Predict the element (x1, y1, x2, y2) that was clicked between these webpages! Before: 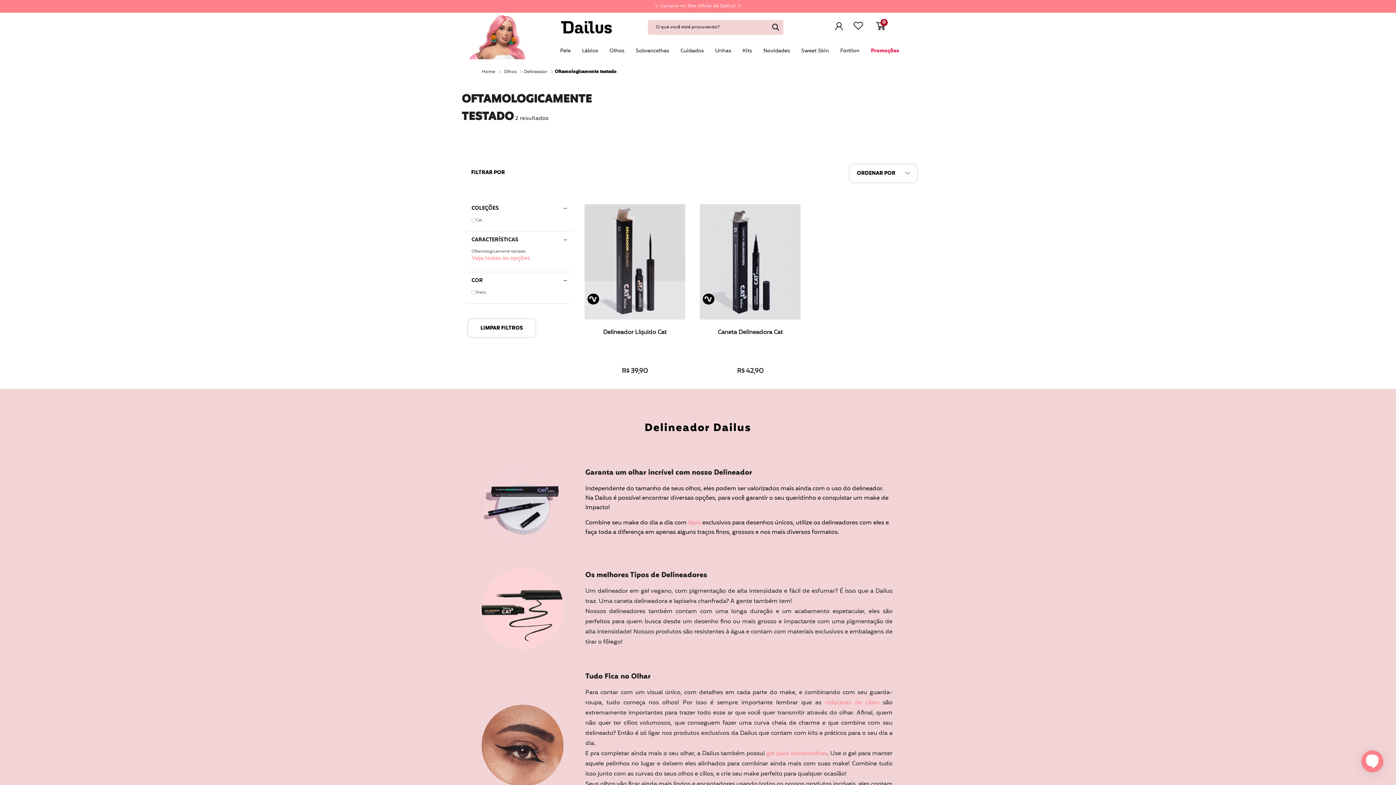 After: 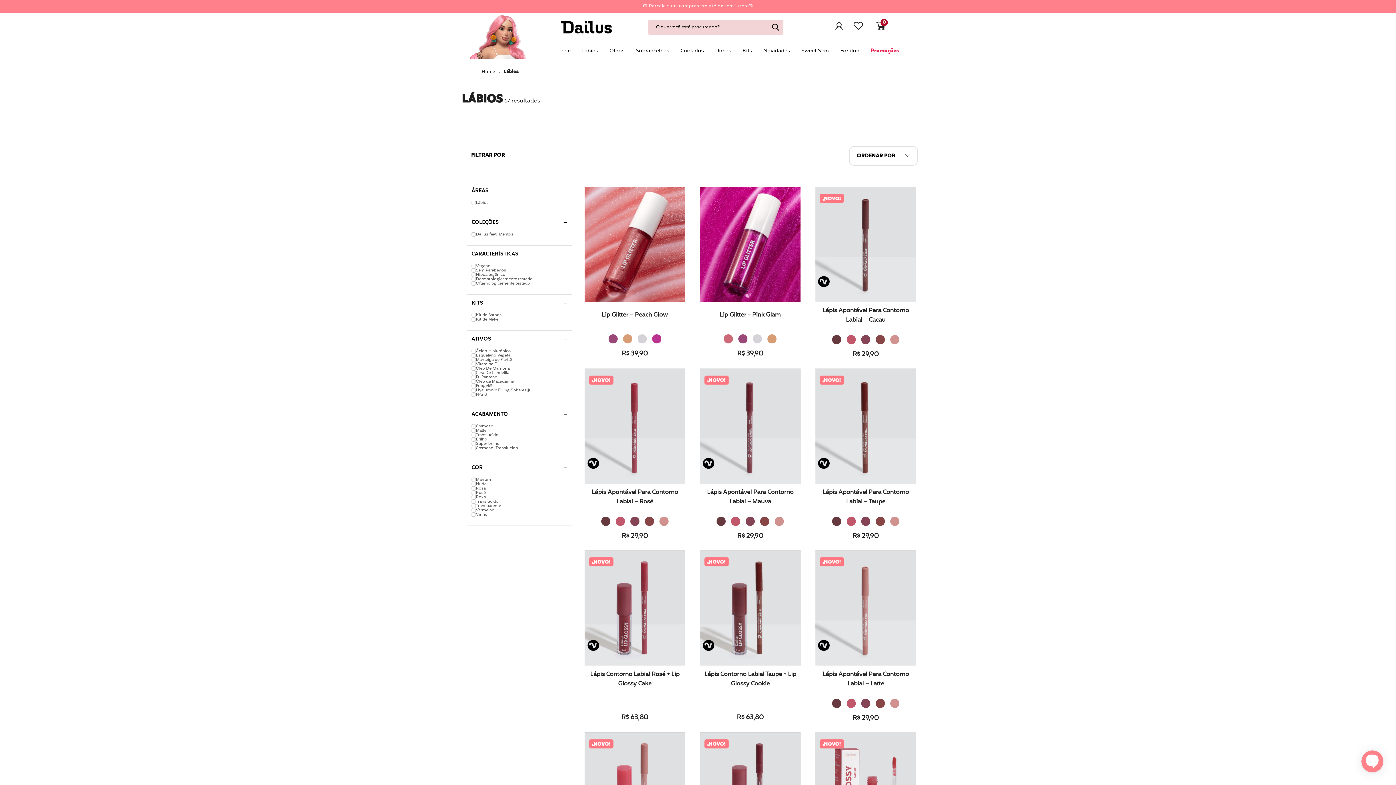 Action: bbox: (577, 42, 602, 59) label: Lábios